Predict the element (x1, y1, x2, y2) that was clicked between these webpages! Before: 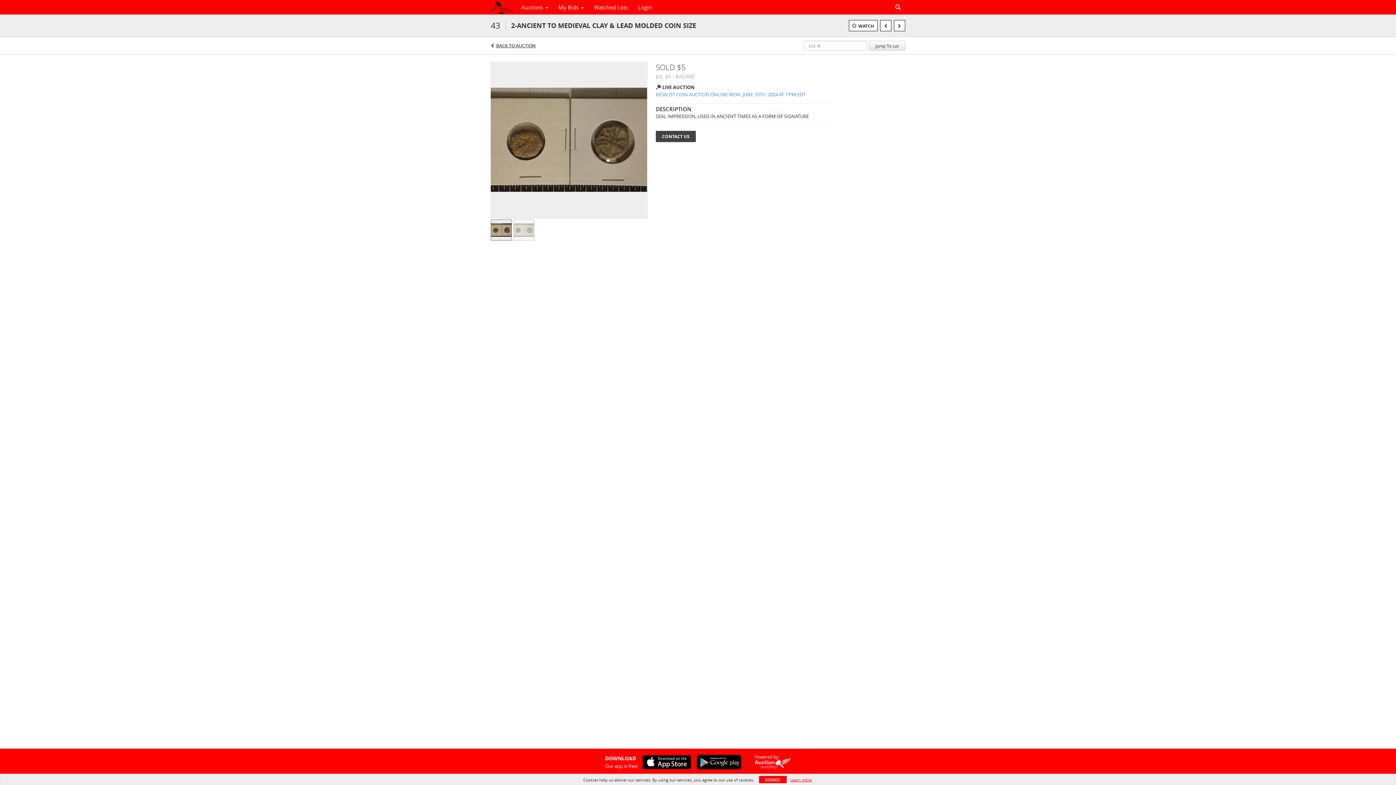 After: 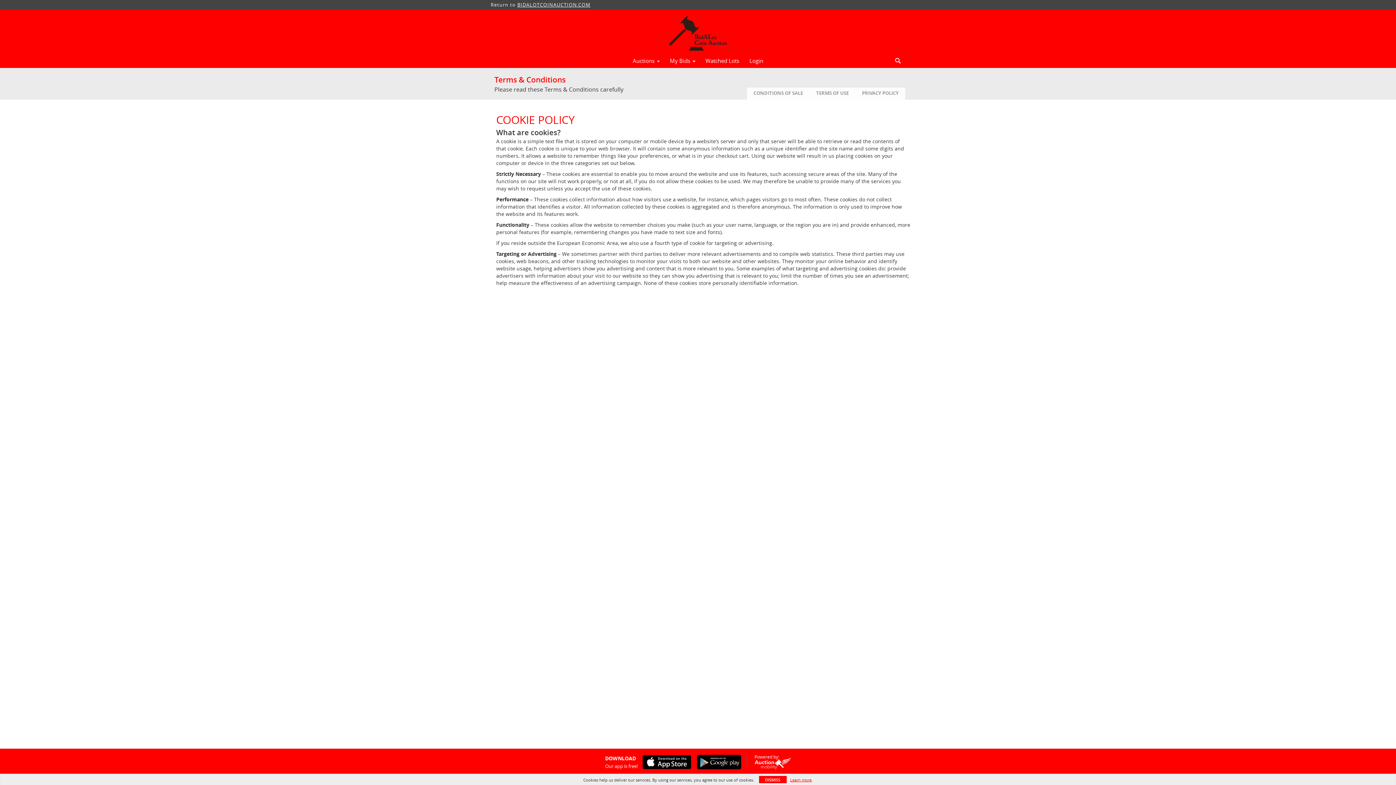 Action: bbox: (790, 777, 811, 783) label: Learn more